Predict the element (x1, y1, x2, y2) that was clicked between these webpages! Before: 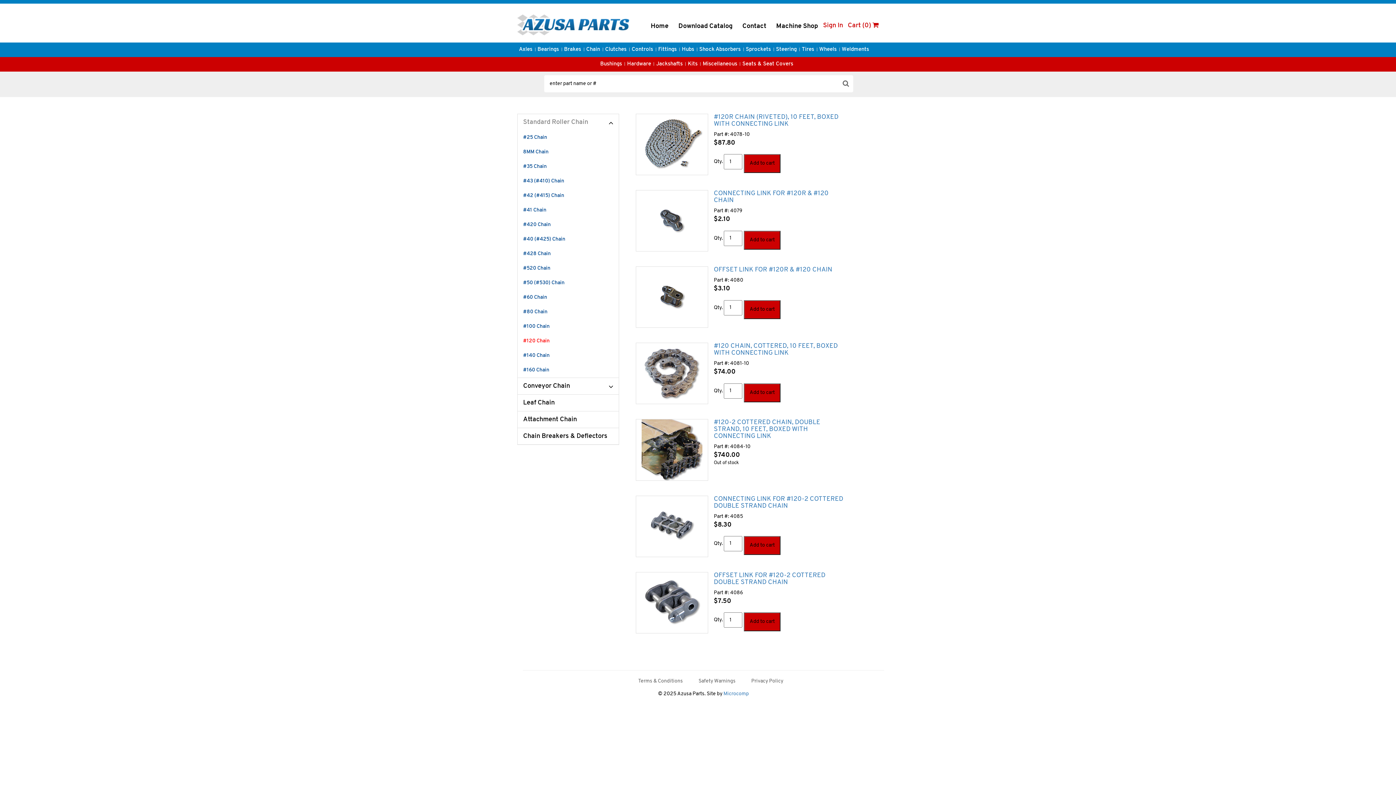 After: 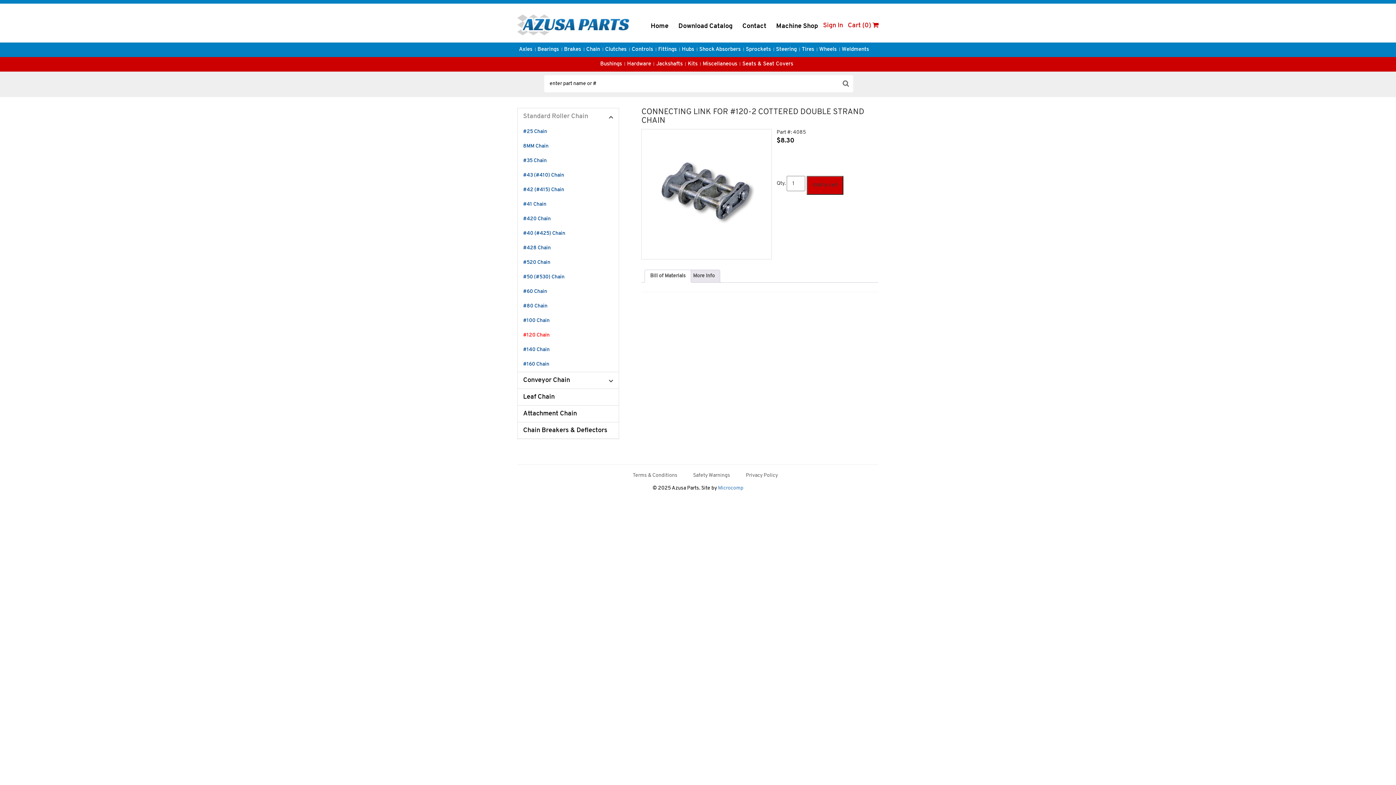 Action: bbox: (641, 523, 702, 529)